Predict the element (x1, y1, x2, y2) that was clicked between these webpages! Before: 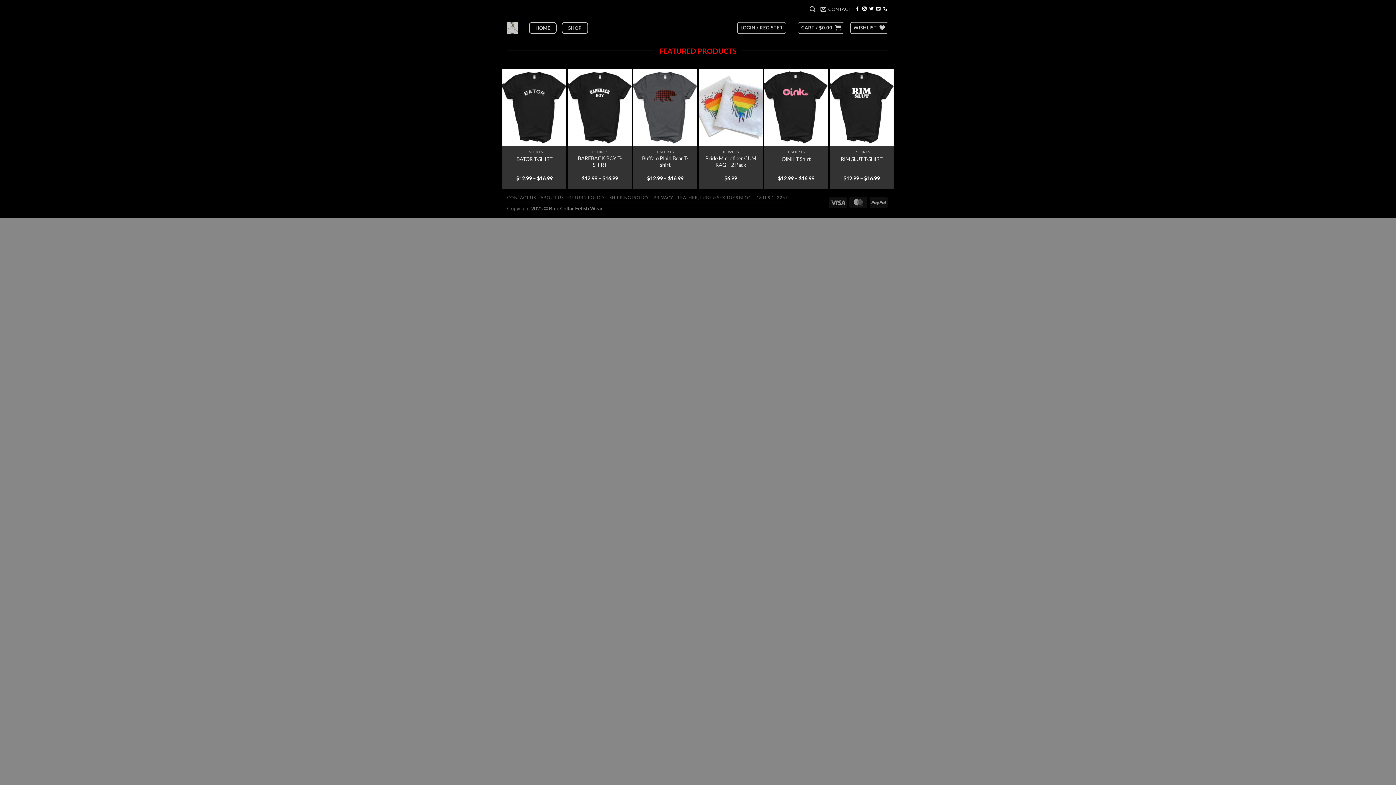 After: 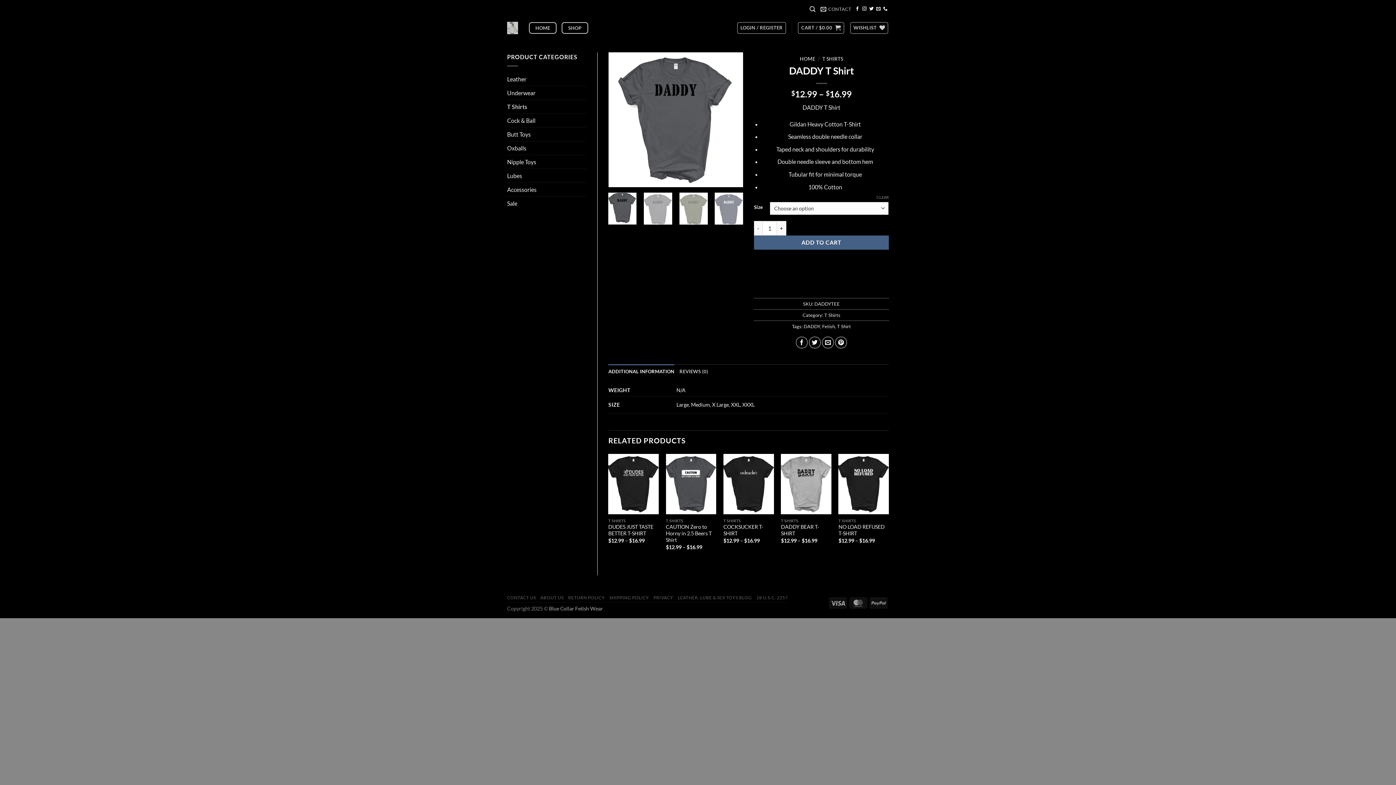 Action: label: DADDY T Shirt bbox: (698, 69, 762, 145)